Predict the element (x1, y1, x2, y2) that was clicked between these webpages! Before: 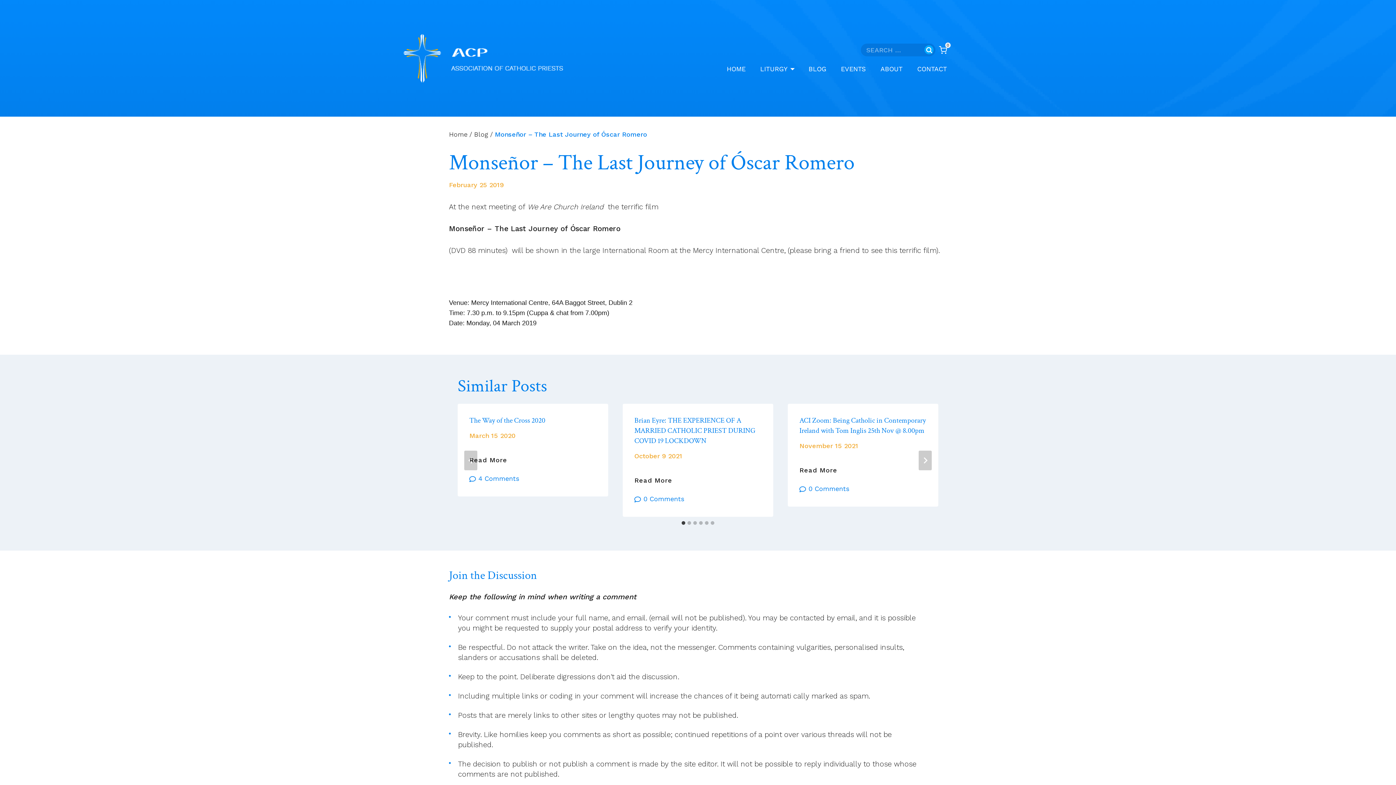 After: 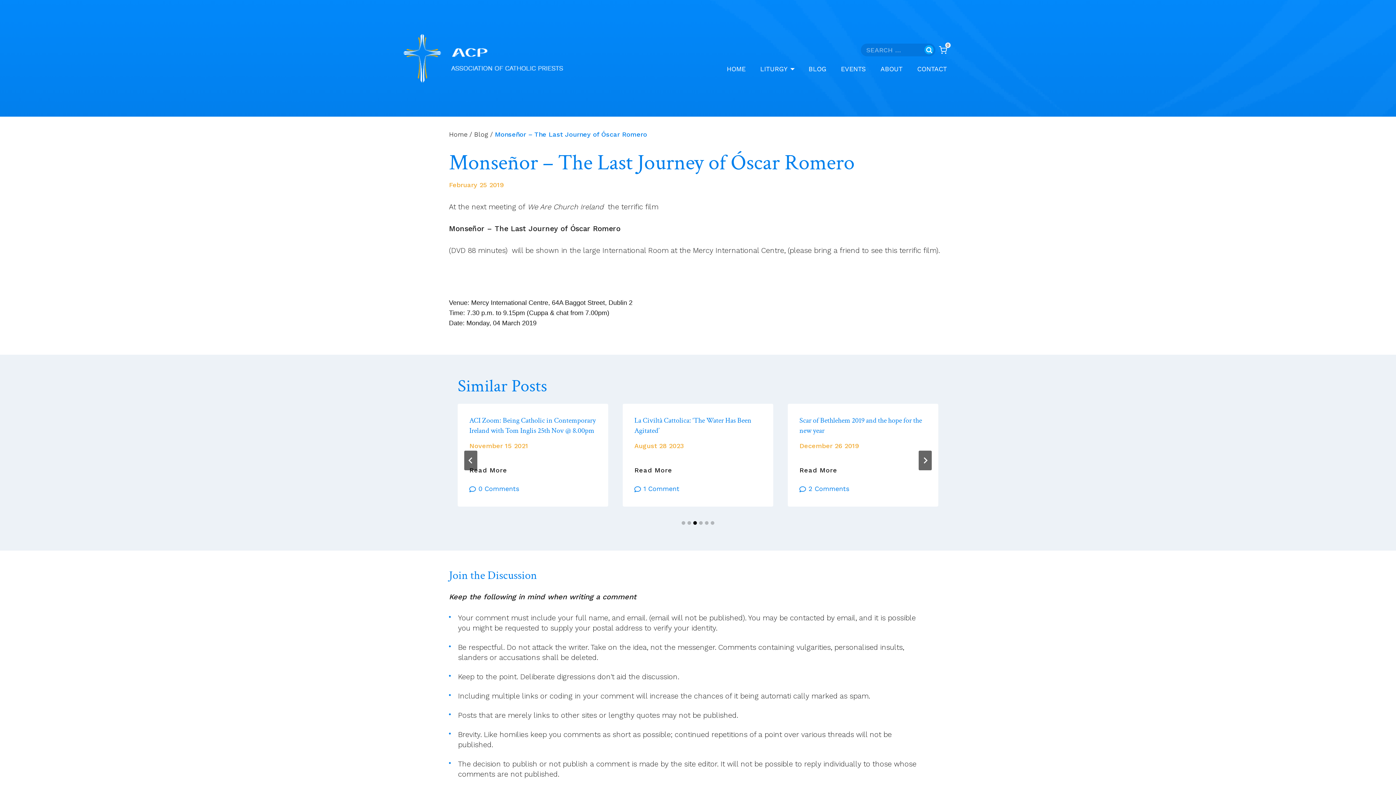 Action: bbox: (693, 521, 697, 525) label: Go to slide 3